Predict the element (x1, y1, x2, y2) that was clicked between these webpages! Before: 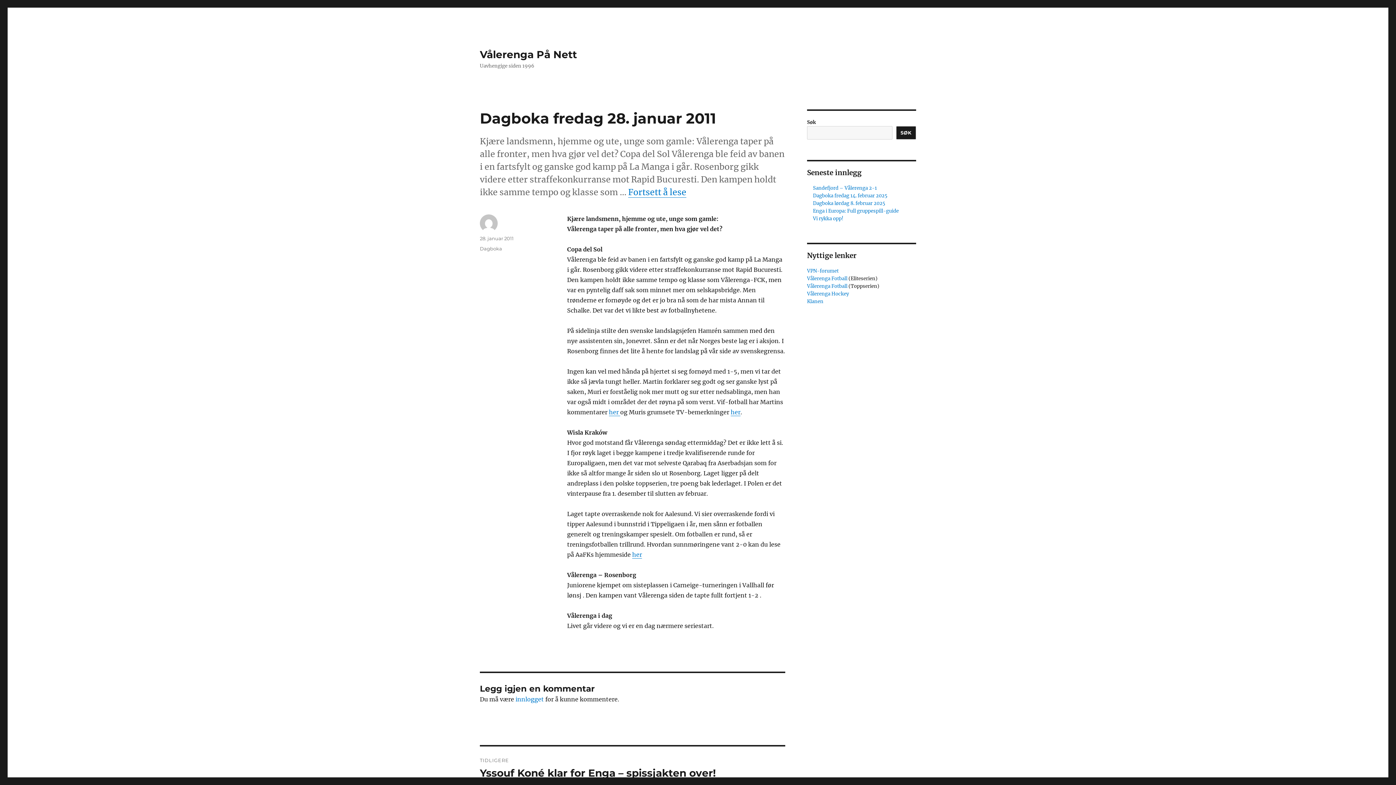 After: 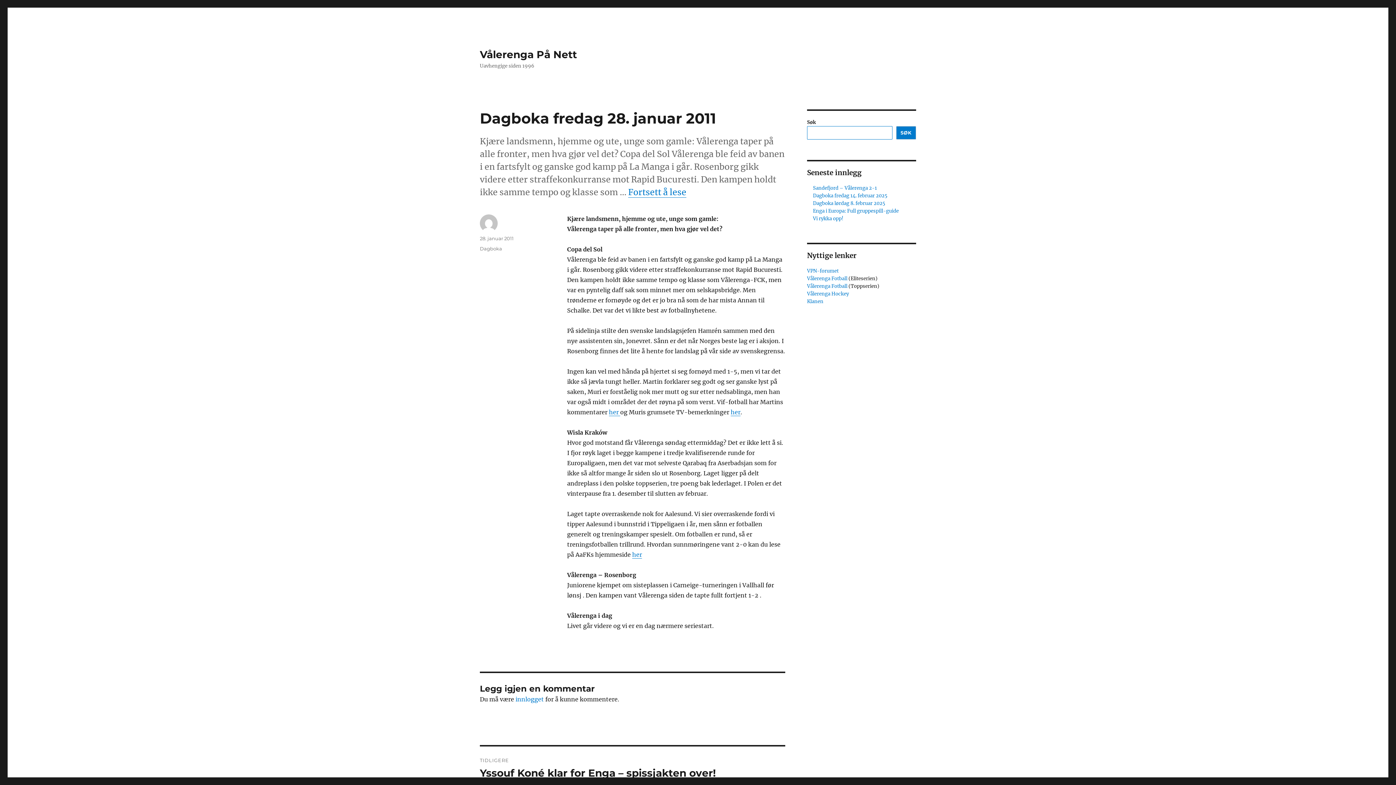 Action: label: Søk bbox: (896, 126, 916, 139)